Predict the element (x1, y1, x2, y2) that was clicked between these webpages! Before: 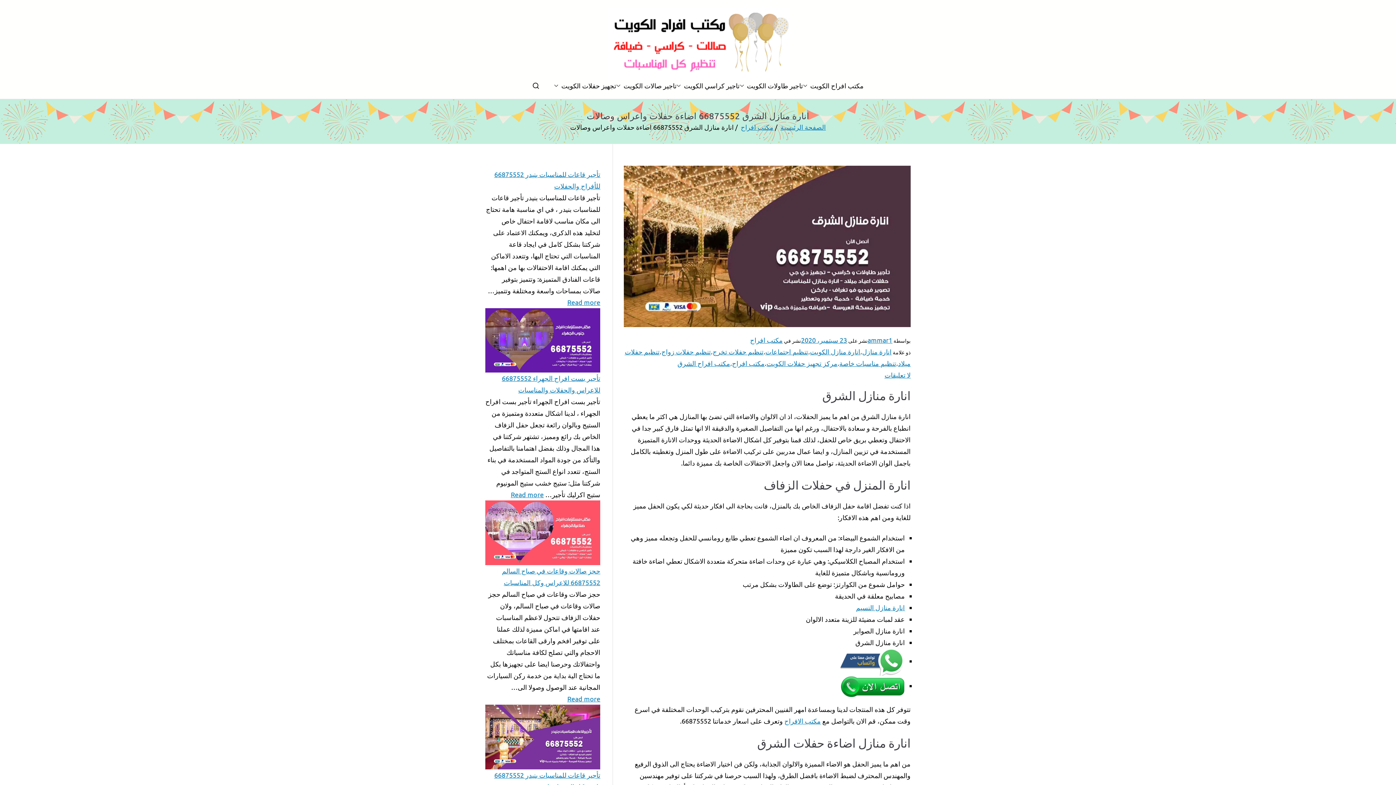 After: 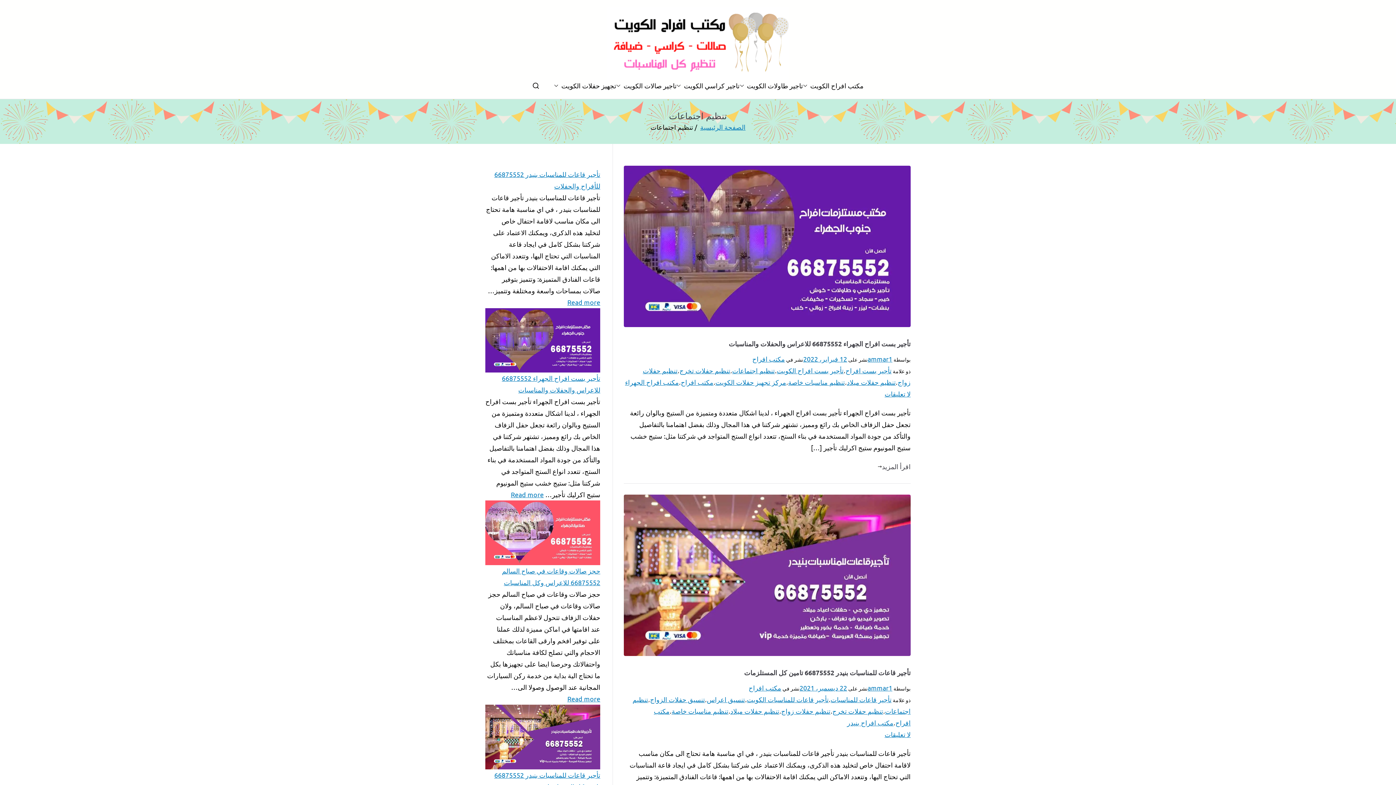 Action: bbox: (765, 347, 808, 355) label: تنظيم اجتماعات